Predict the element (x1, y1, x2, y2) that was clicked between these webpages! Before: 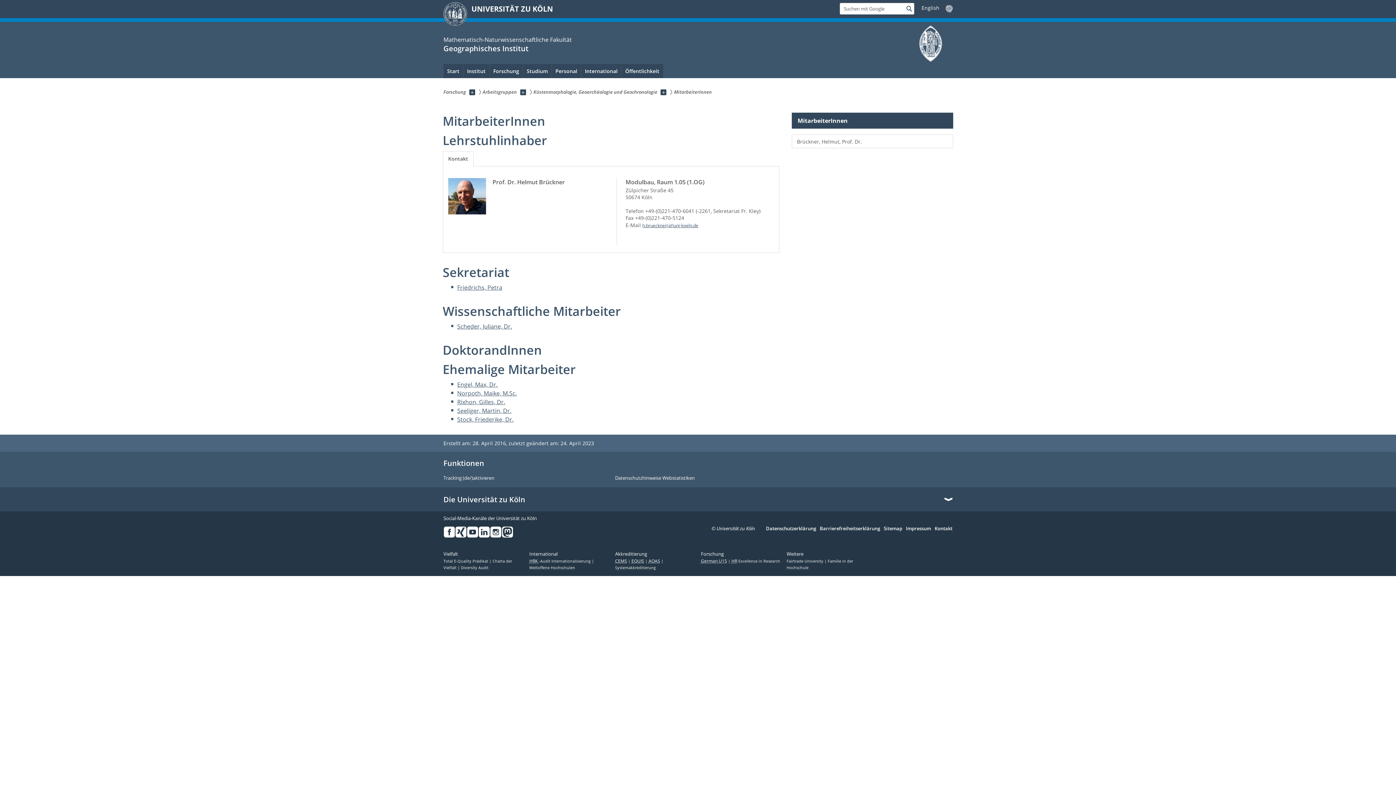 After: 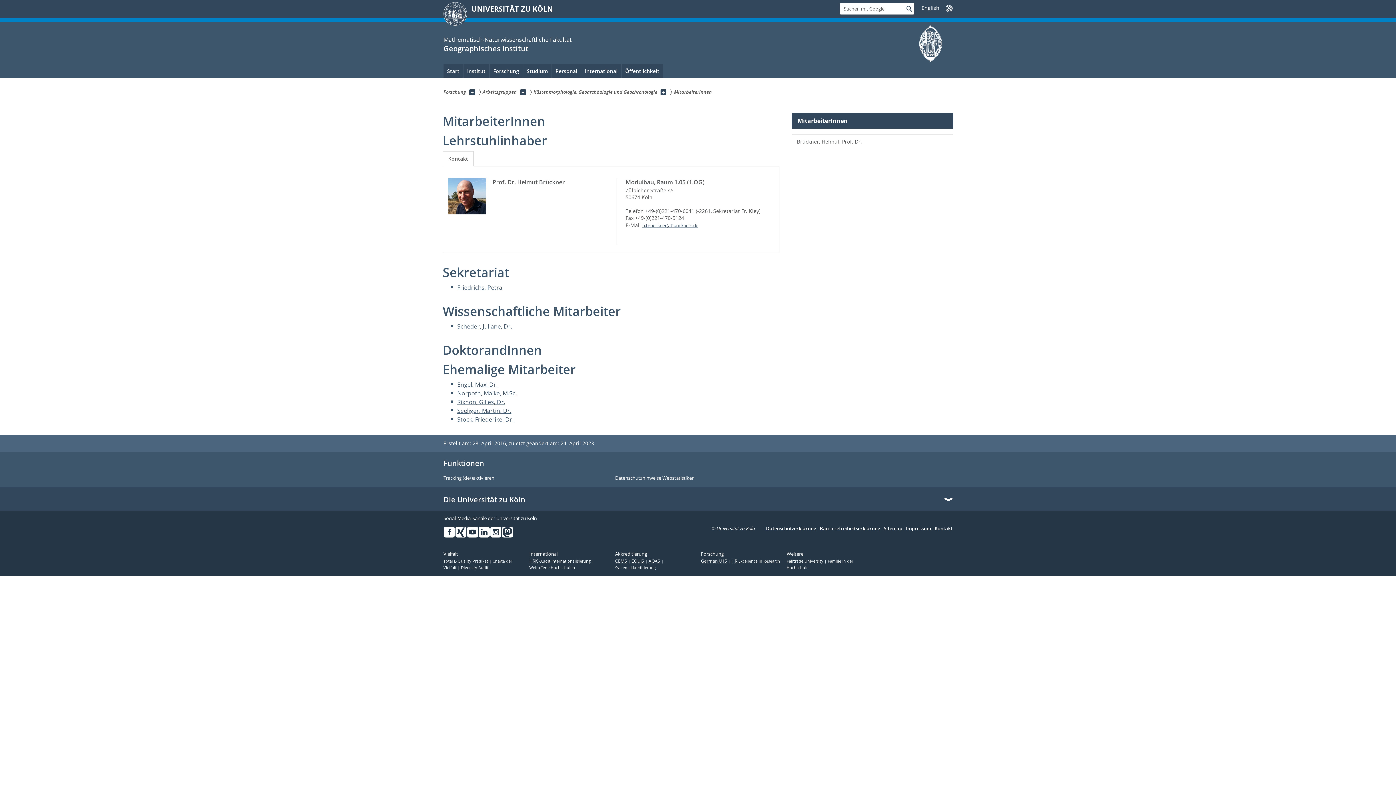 Action: label: h.brueckner(at)uni-koeln.de bbox: (642, 222, 698, 228)